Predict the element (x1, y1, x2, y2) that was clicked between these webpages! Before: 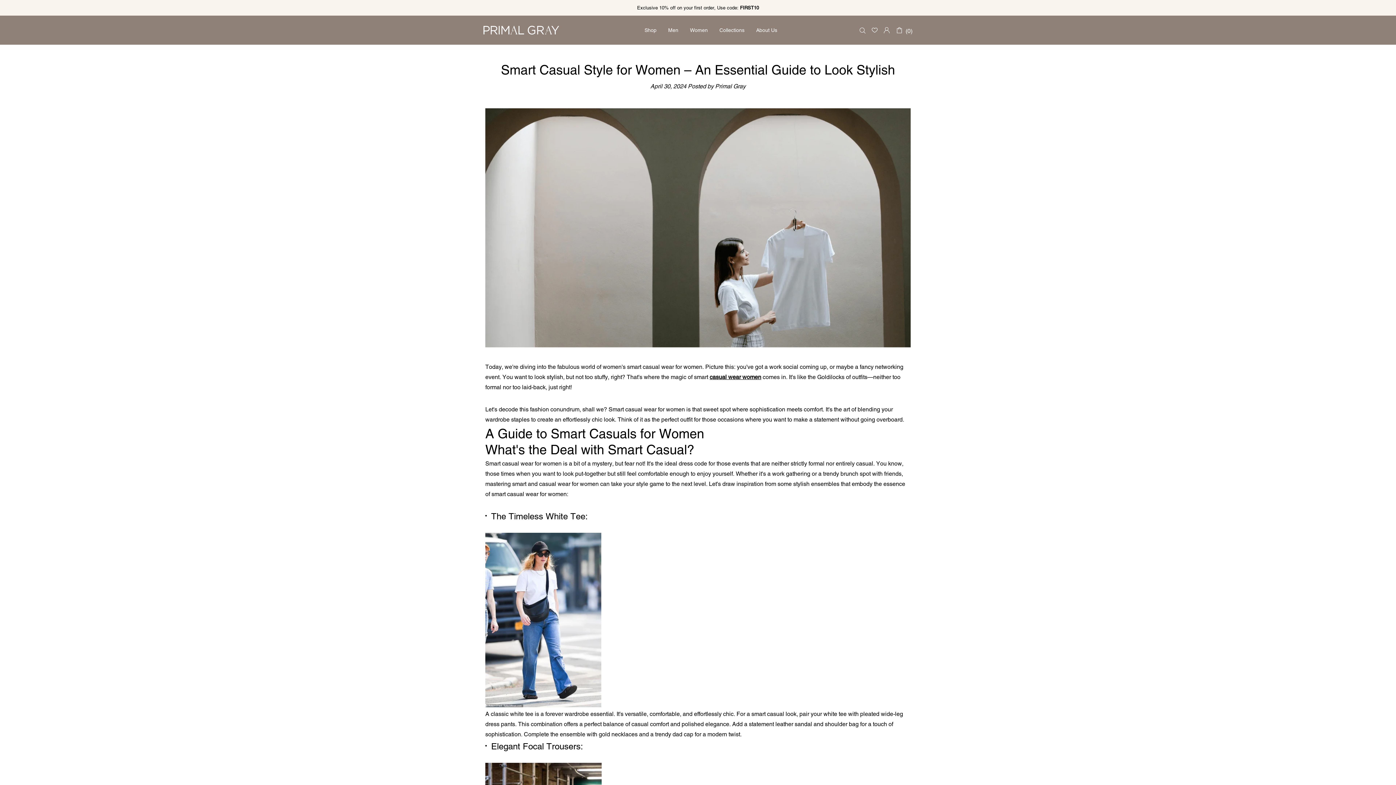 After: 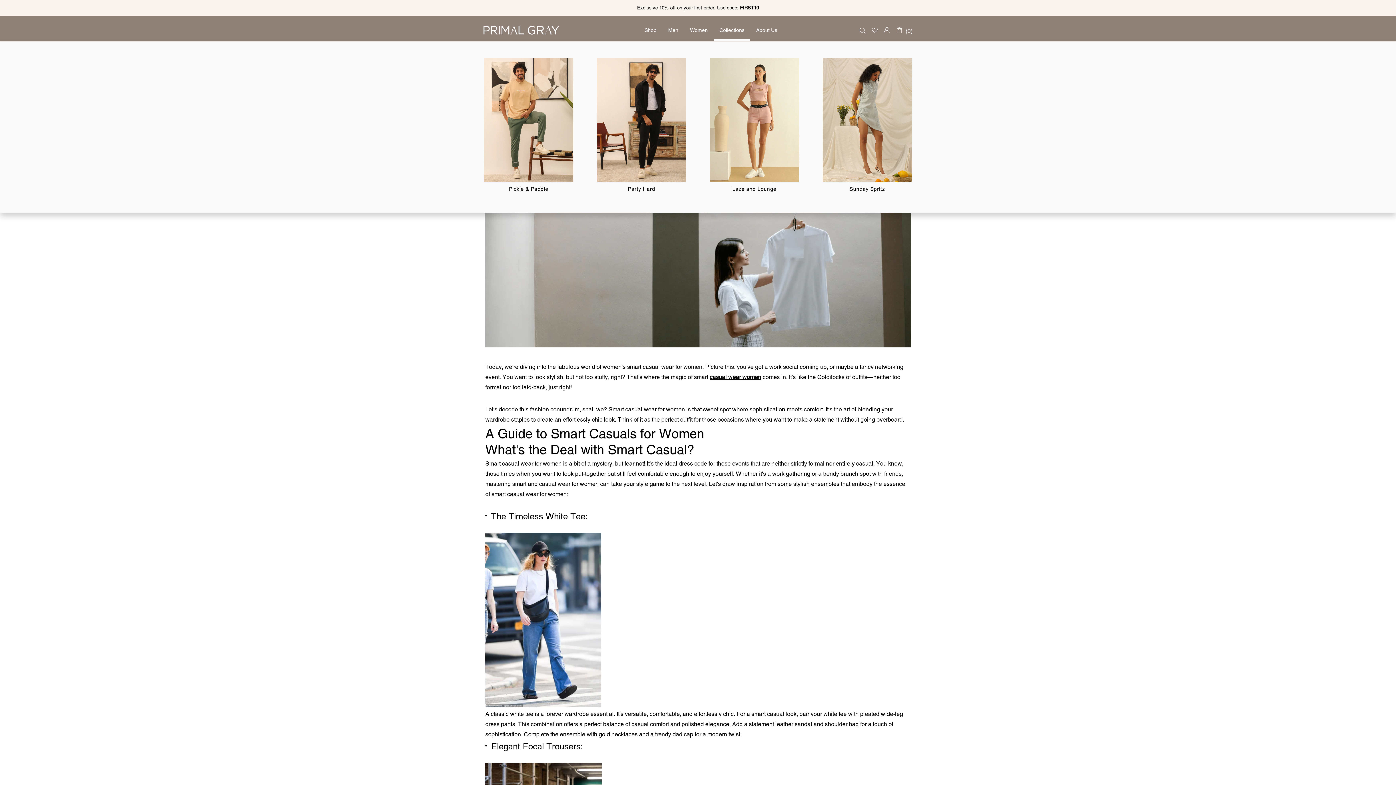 Action: bbox: (713, 21, 750, 39) label: Collections